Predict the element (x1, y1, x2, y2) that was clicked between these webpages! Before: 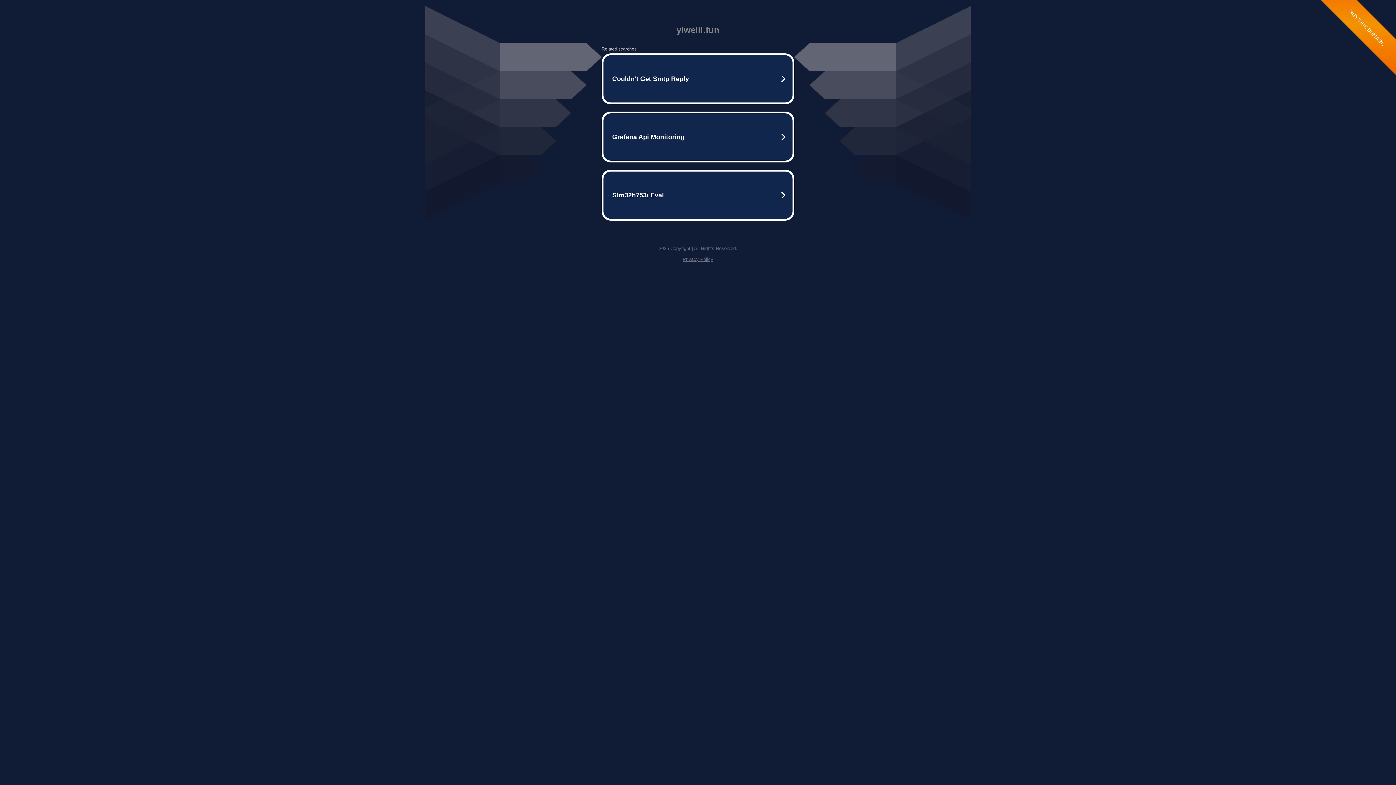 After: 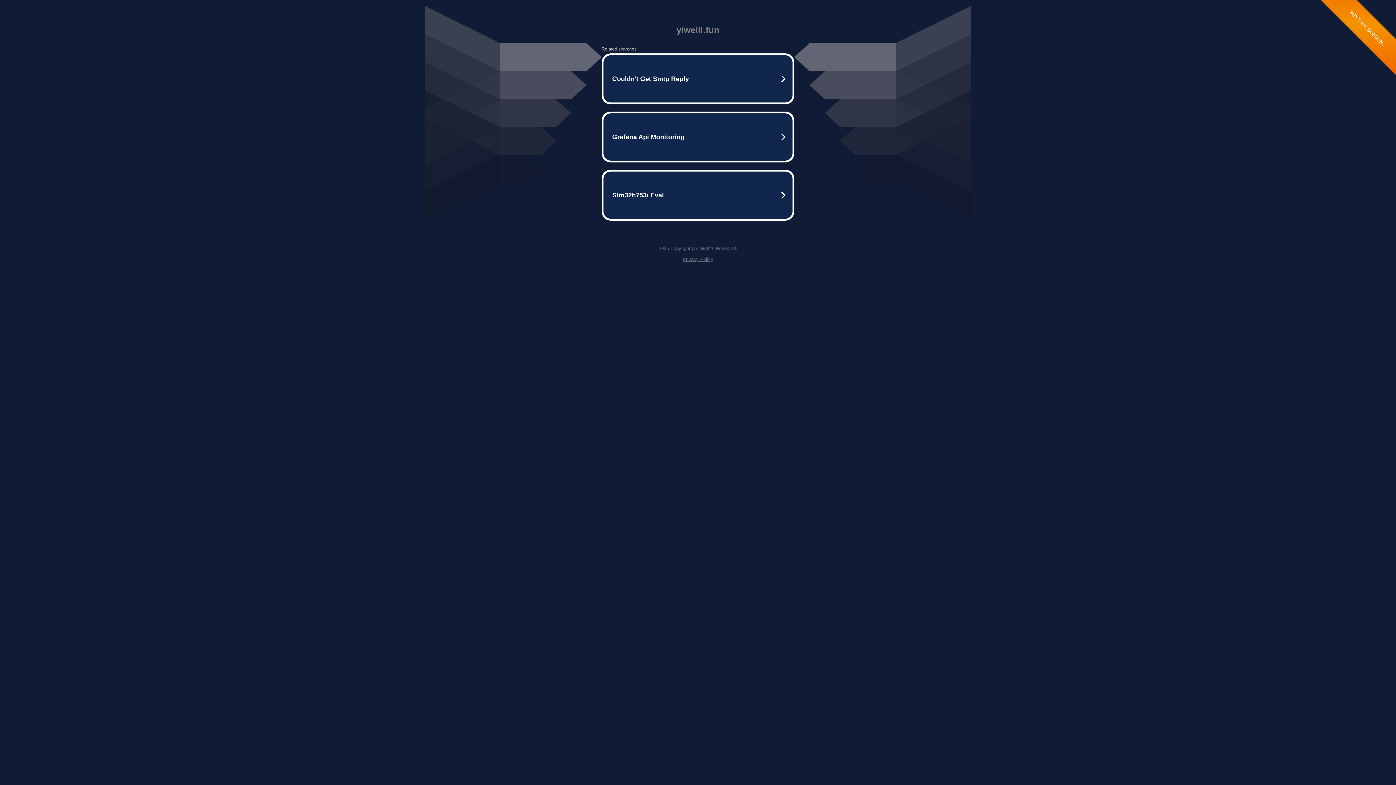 Action: bbox: (682, 256, 713, 262) label: Privacy Policy